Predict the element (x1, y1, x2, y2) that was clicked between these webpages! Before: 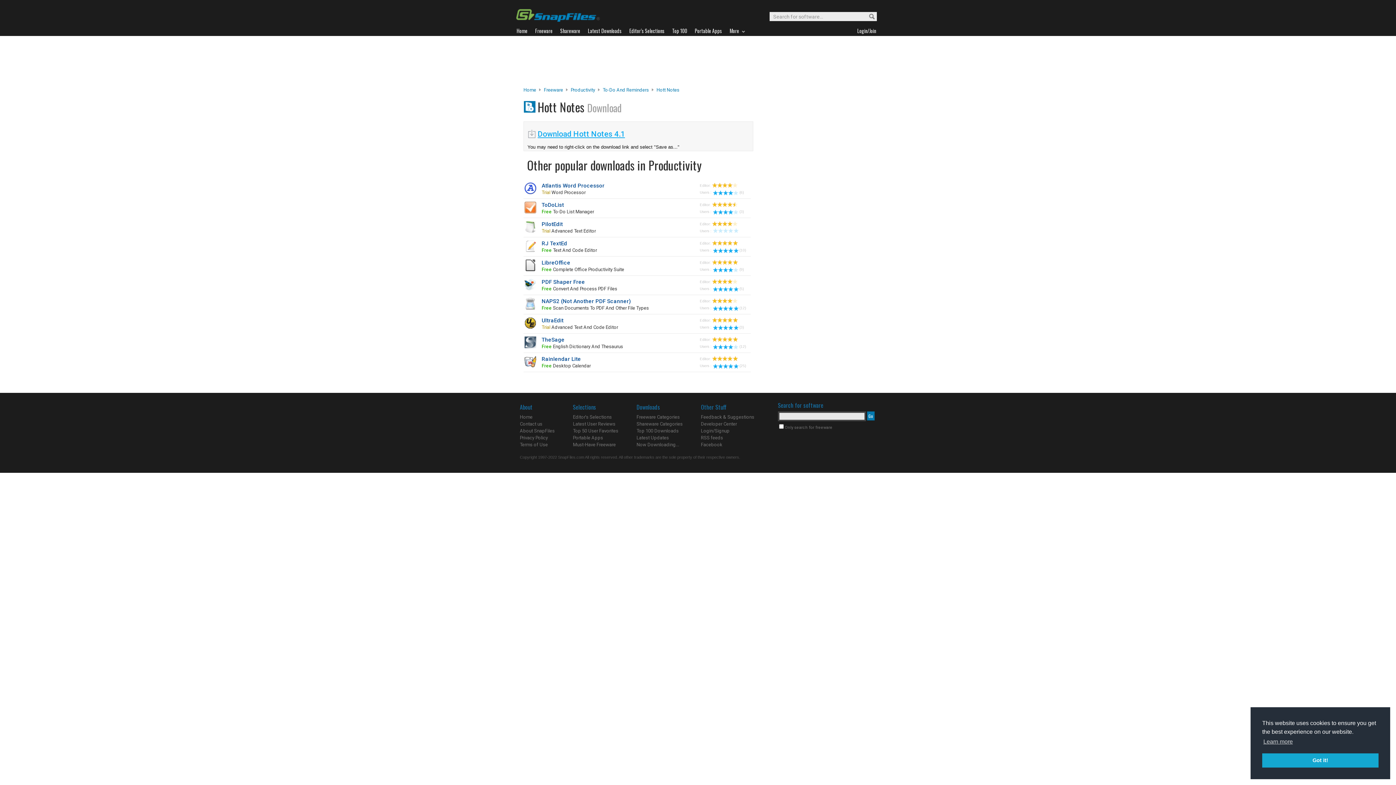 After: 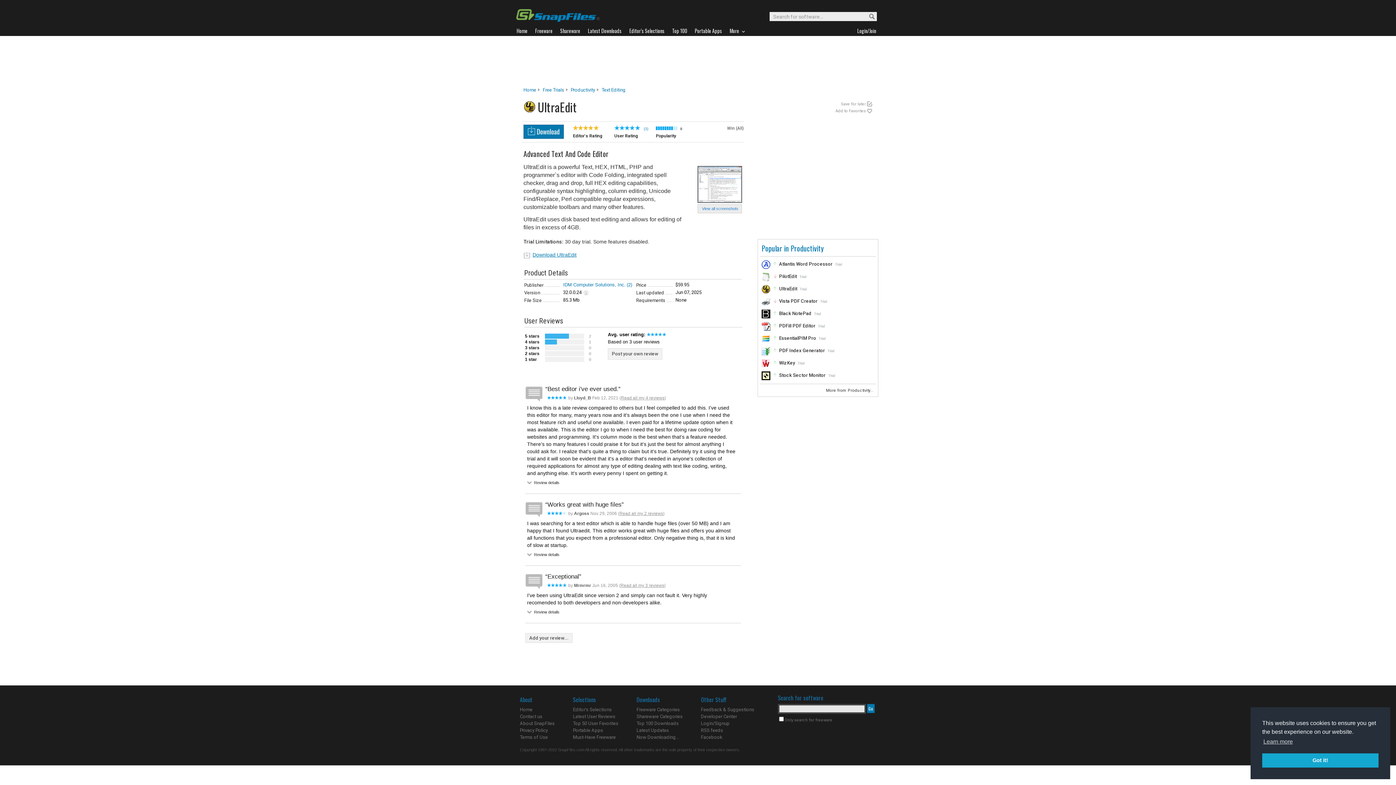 Action: bbox: (541, 317, 563, 324) label: UltraEdit